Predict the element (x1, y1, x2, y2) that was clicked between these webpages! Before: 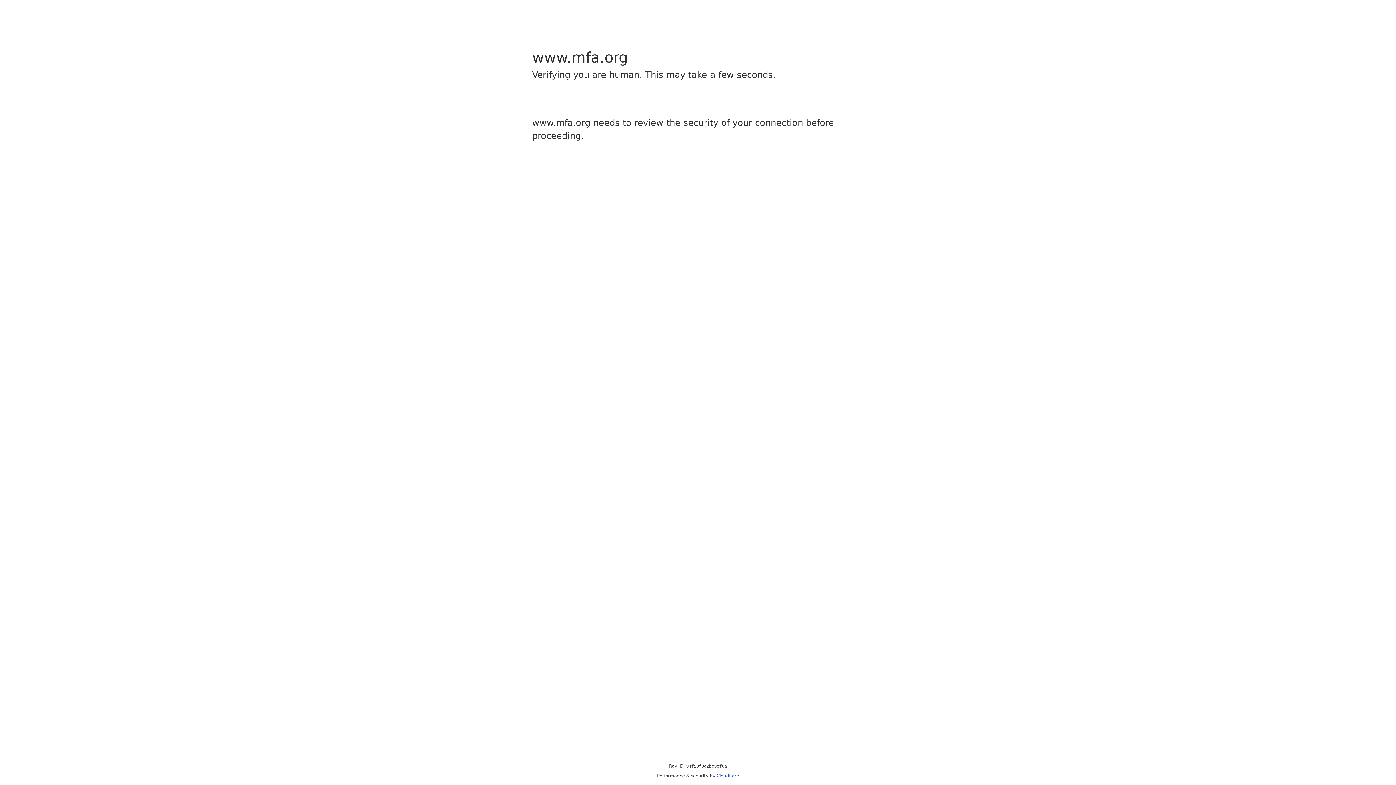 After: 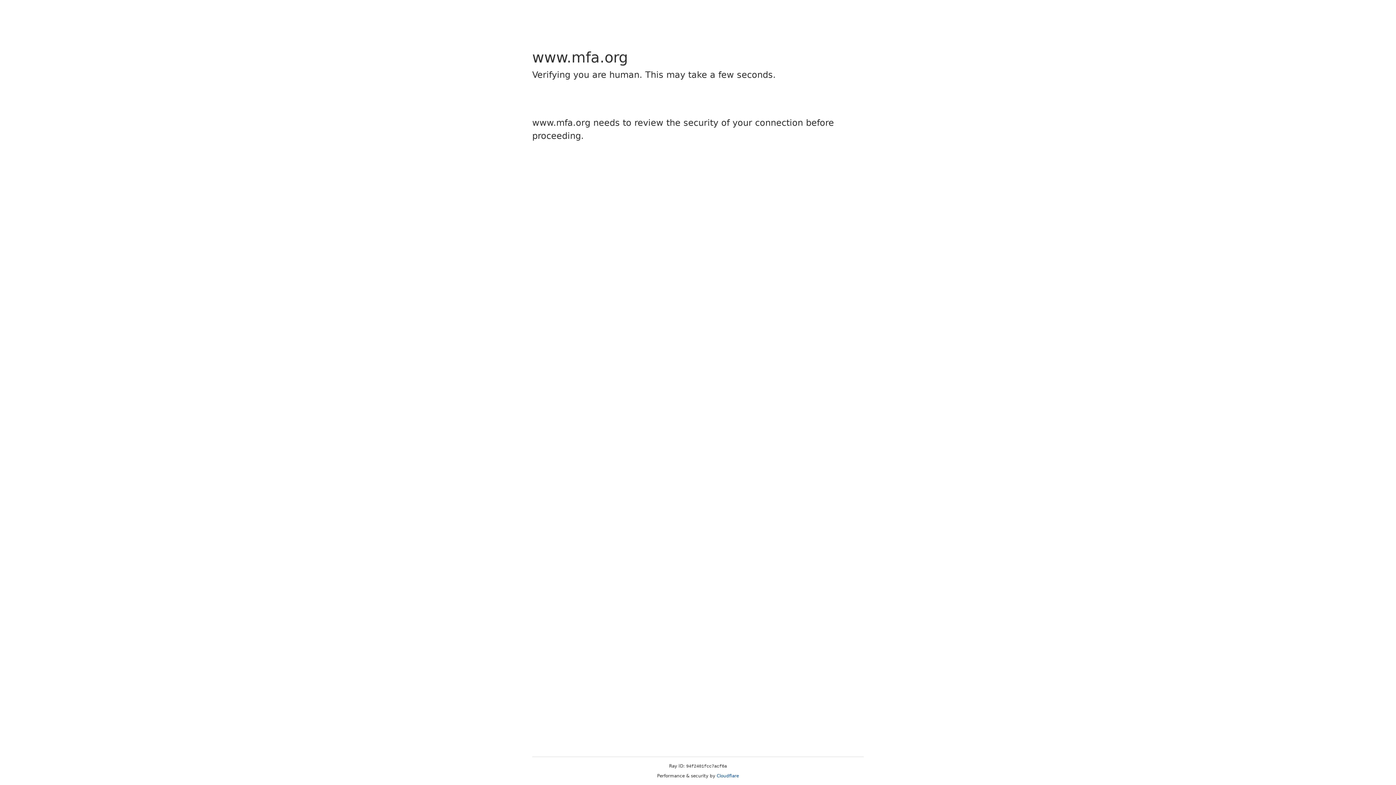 Action: label: Cloudflare bbox: (716, 773, 739, 778)